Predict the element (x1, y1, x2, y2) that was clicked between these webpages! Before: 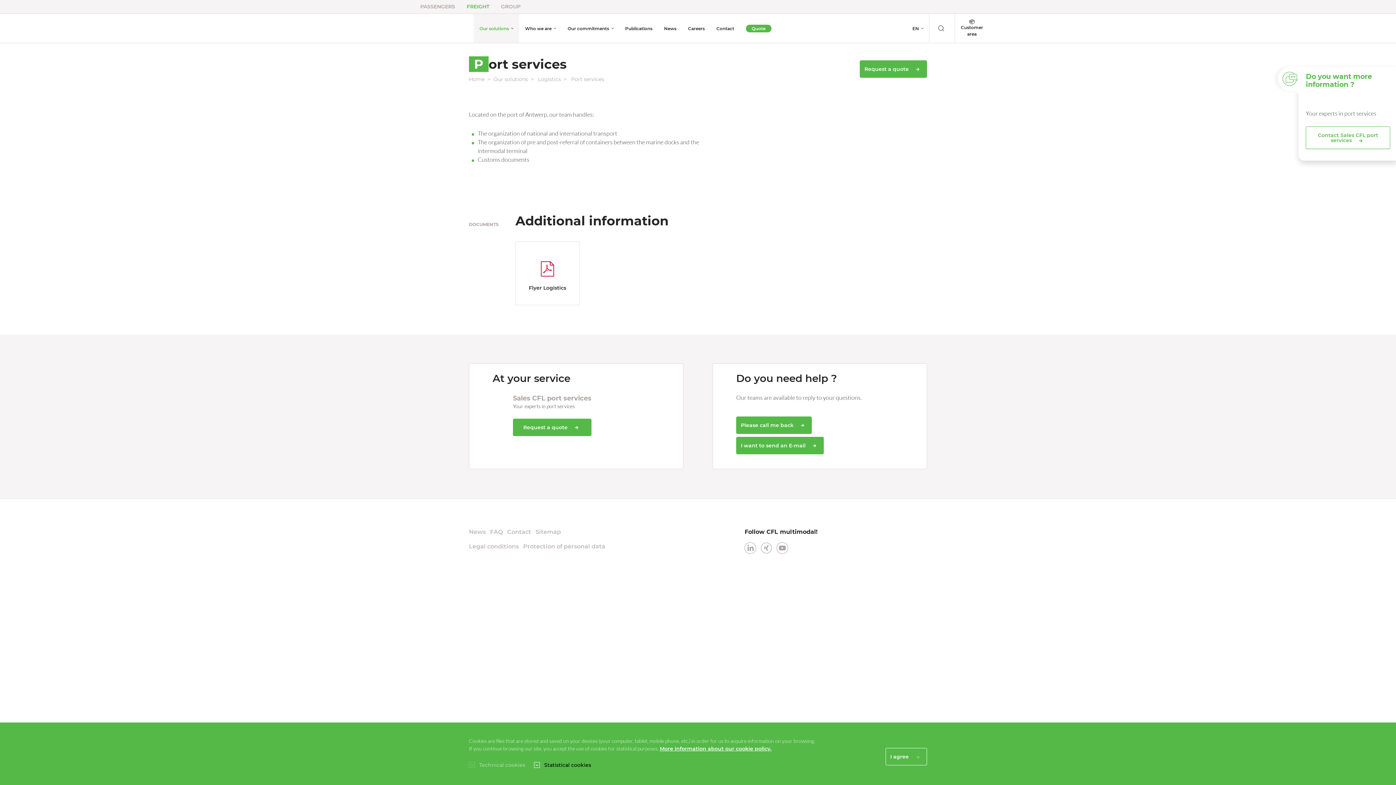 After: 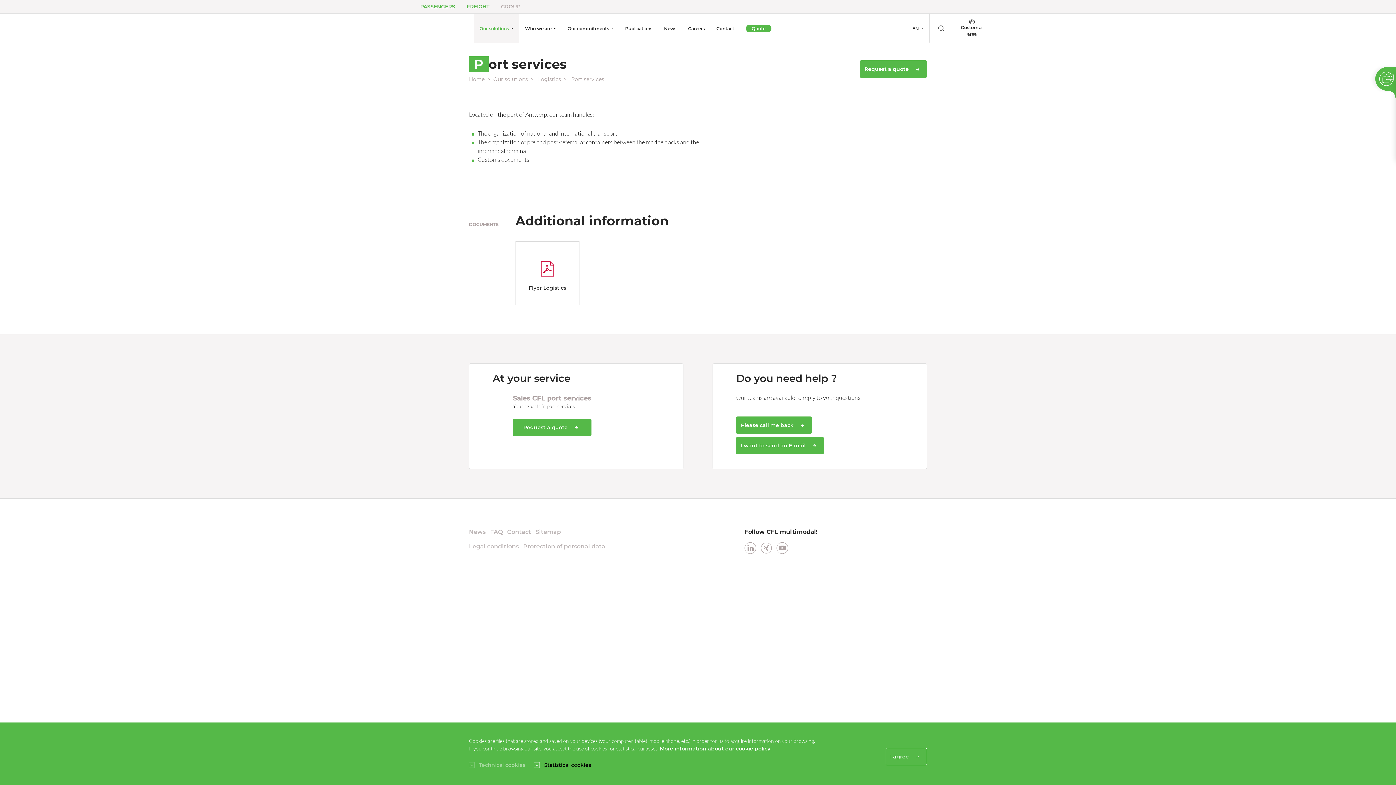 Action: bbox: (414, 0, 461, 13) label: PASSENGERS